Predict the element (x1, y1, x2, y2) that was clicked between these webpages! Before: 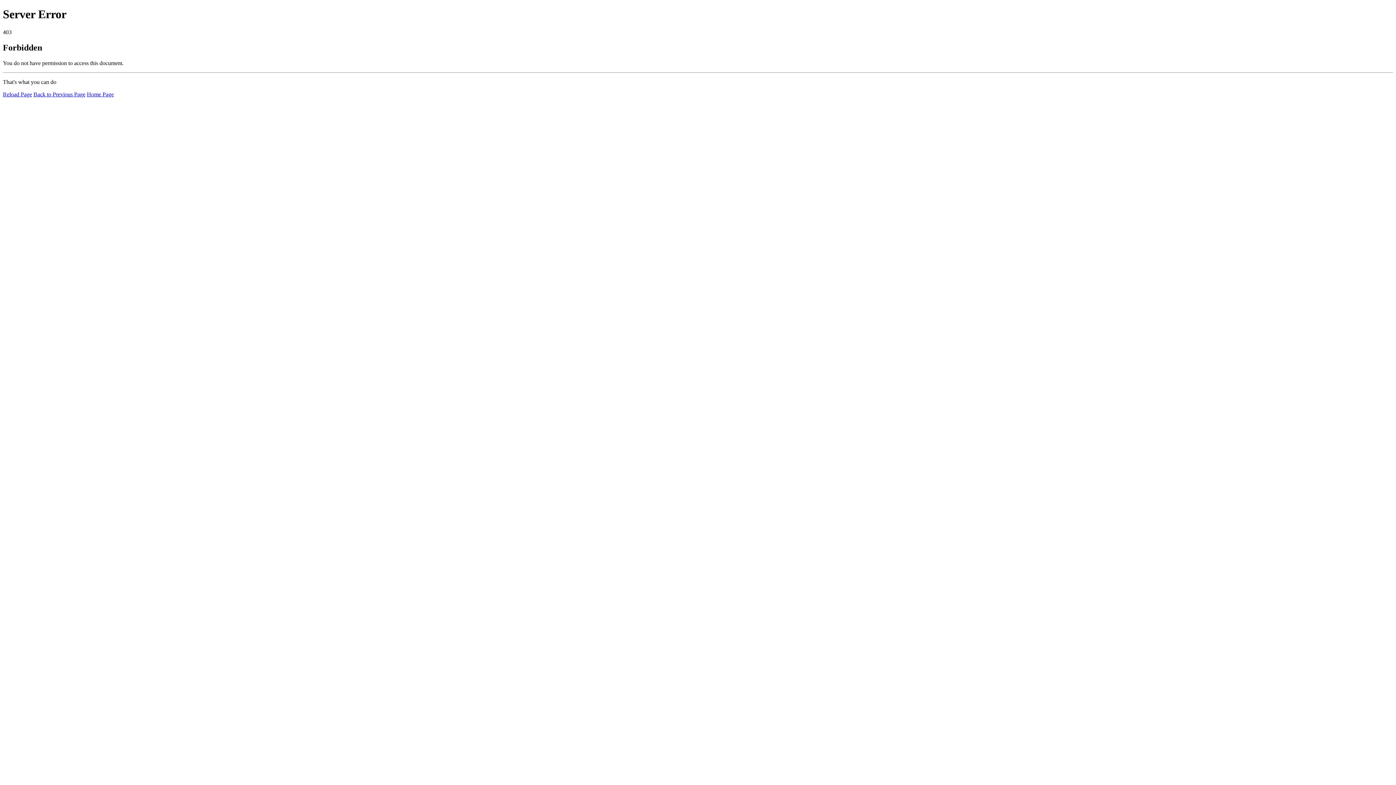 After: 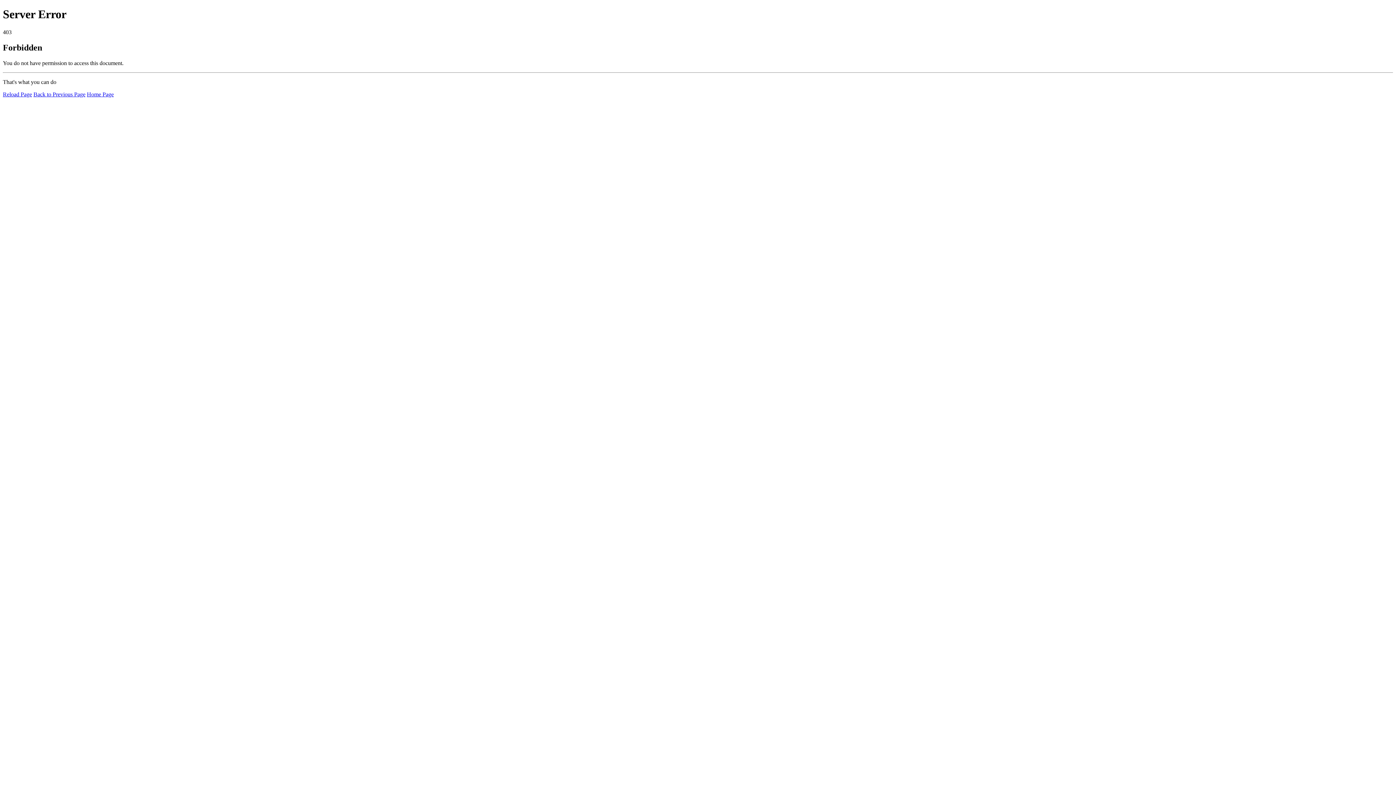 Action: bbox: (2, 91, 32, 97) label: Reload Page